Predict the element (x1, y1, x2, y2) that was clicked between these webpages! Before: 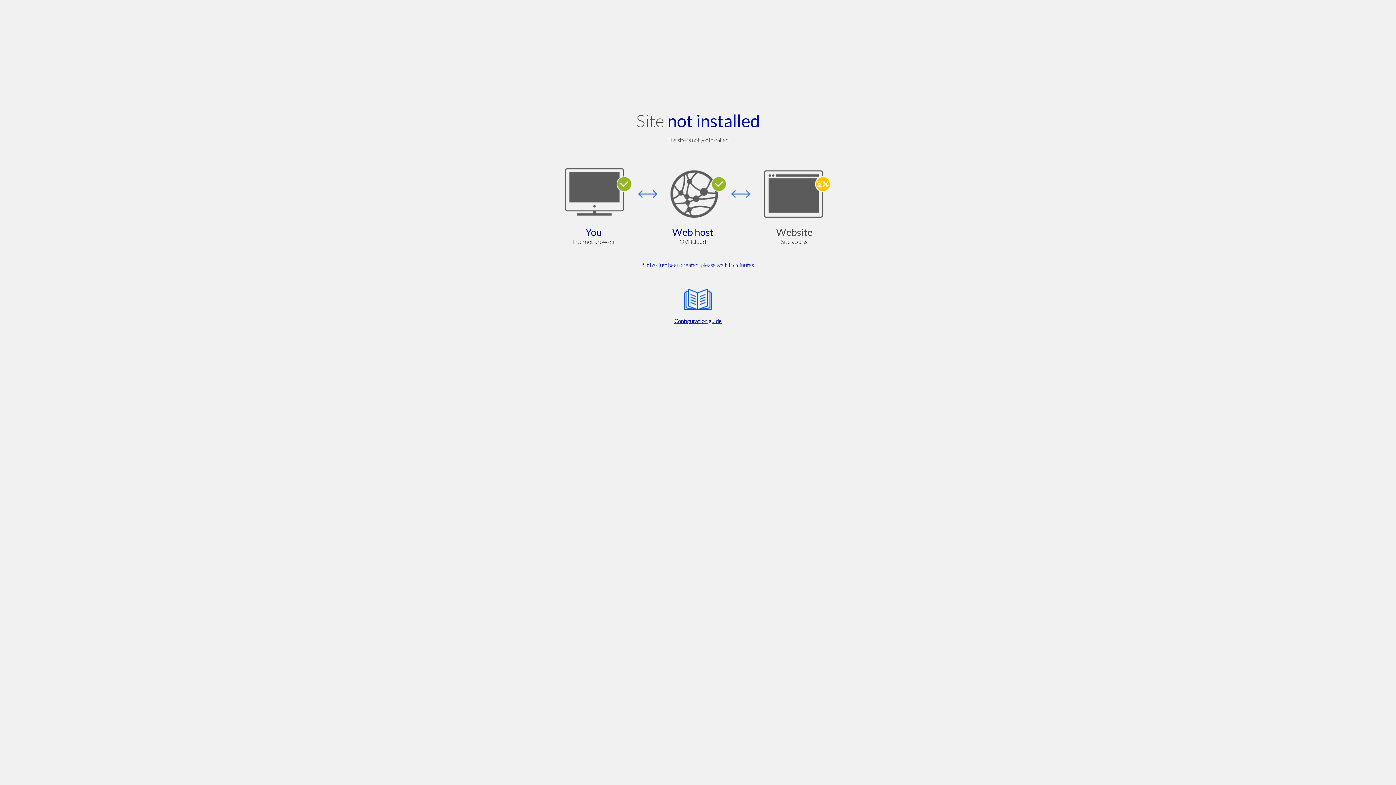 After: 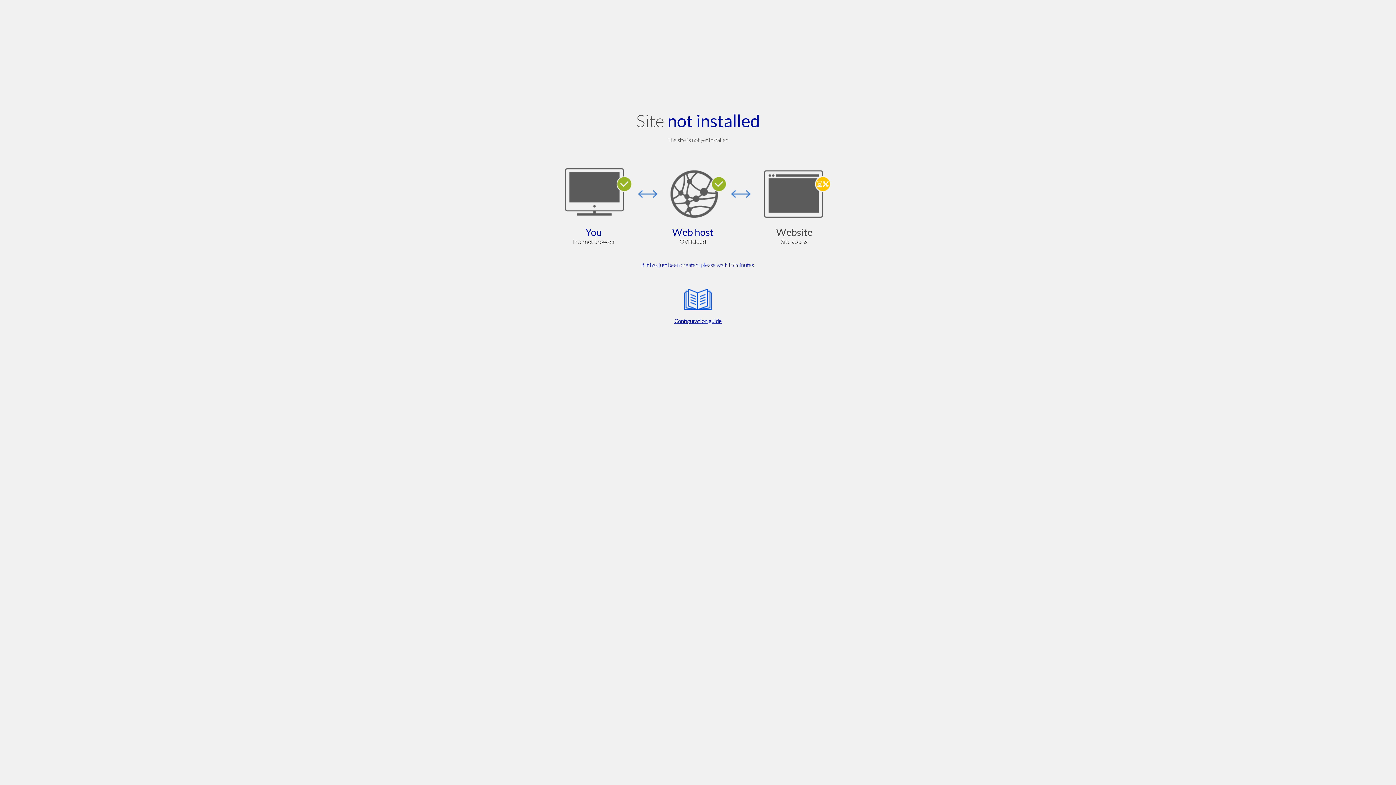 Action: label: Configuration guide bbox: (564, 285, 832, 325)